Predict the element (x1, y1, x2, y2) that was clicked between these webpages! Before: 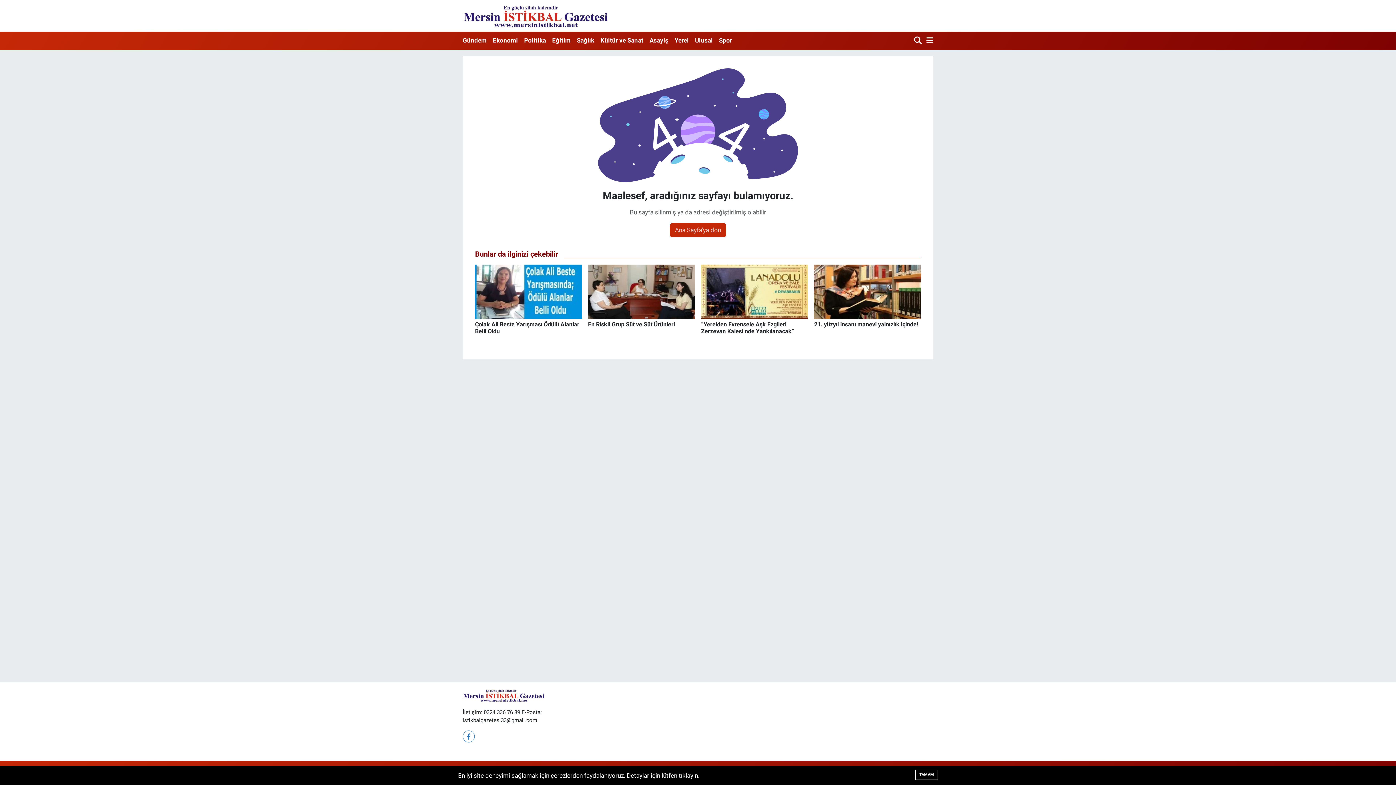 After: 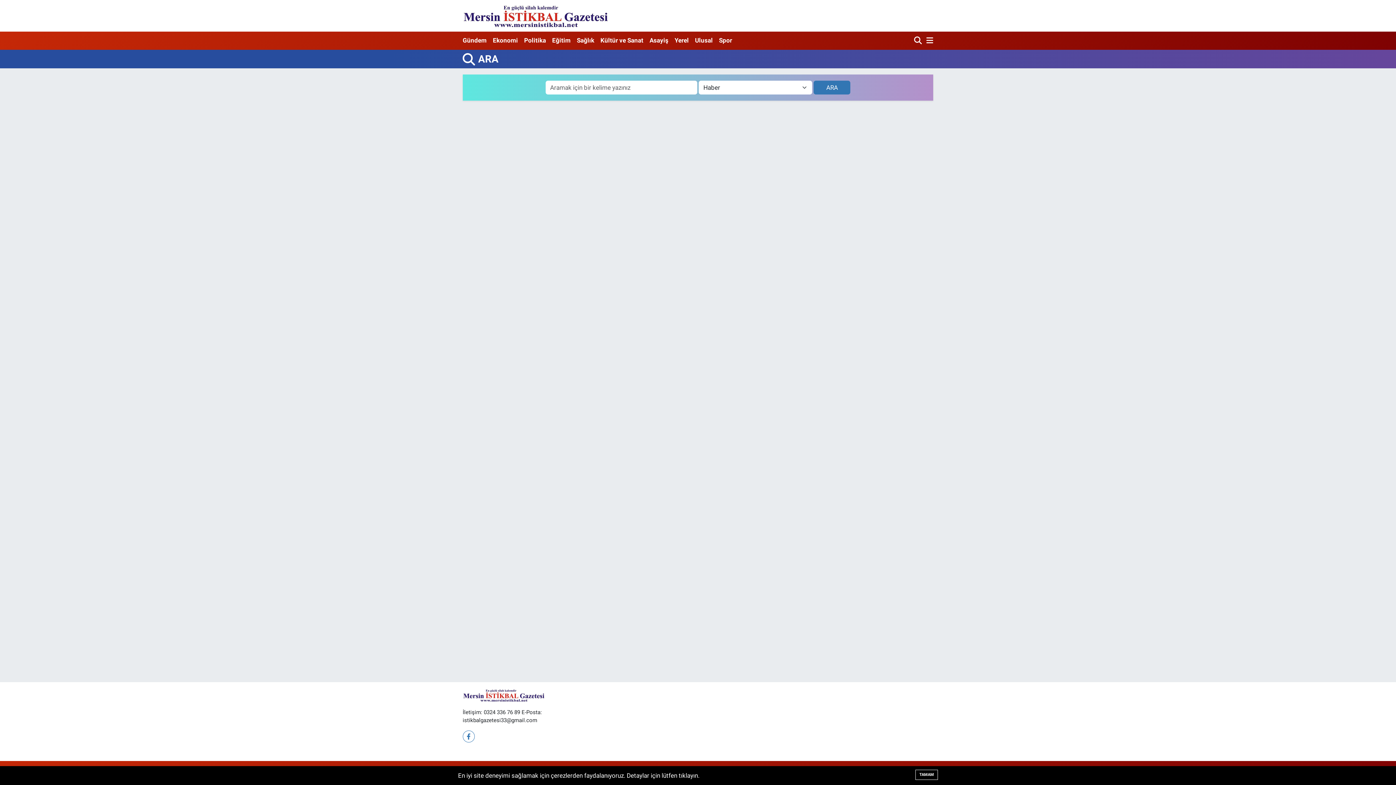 Action: bbox: (914, 33, 923, 48)